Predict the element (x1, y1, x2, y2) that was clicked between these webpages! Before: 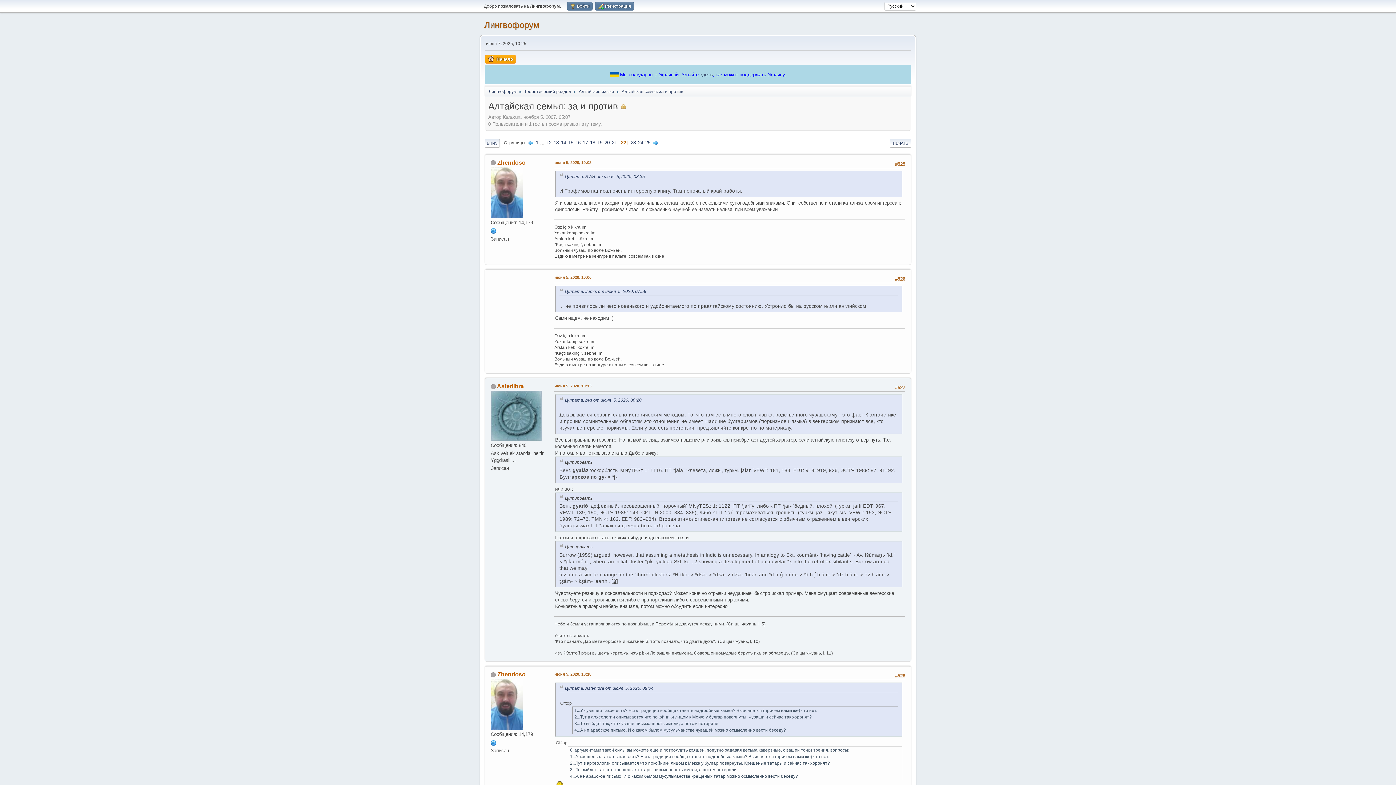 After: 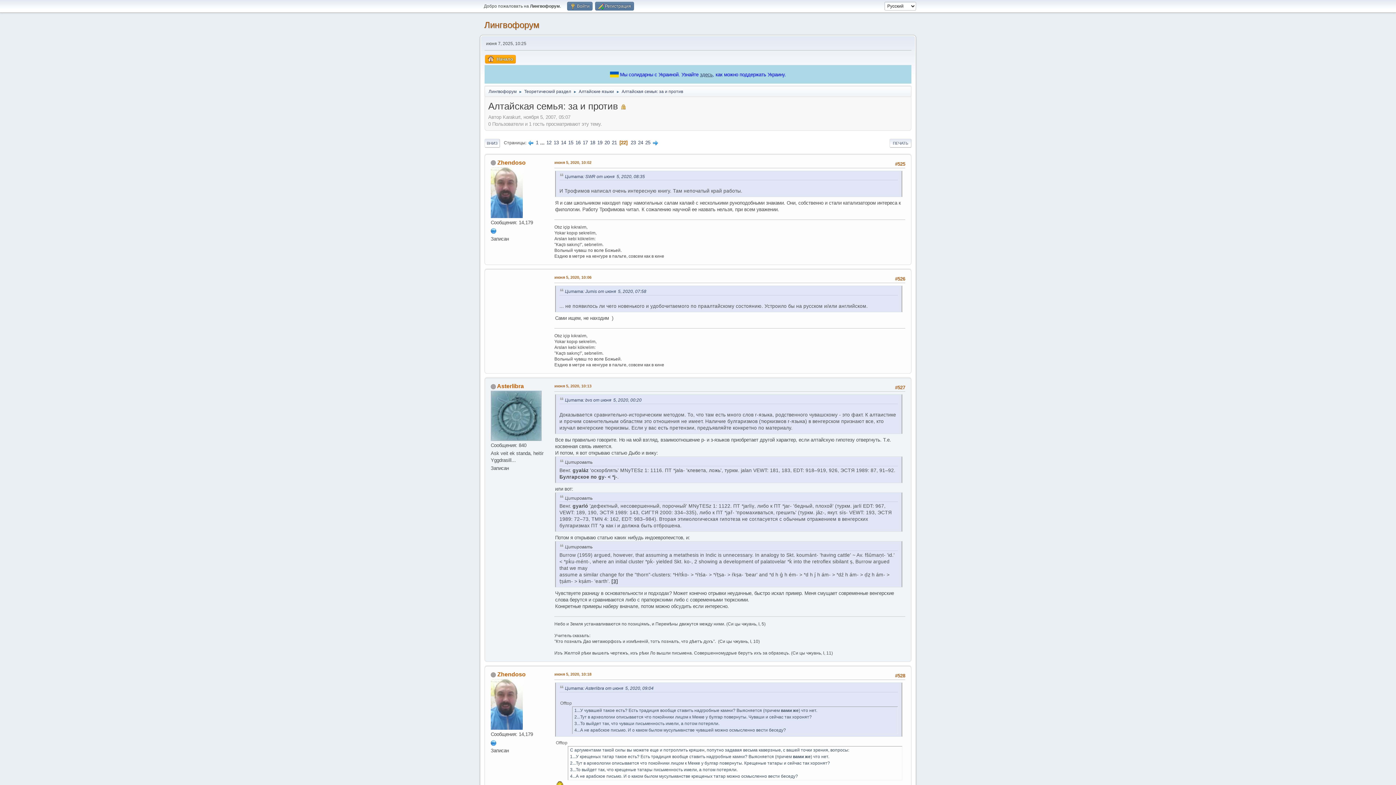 Action: label: здесь bbox: (700, 72, 712, 77)